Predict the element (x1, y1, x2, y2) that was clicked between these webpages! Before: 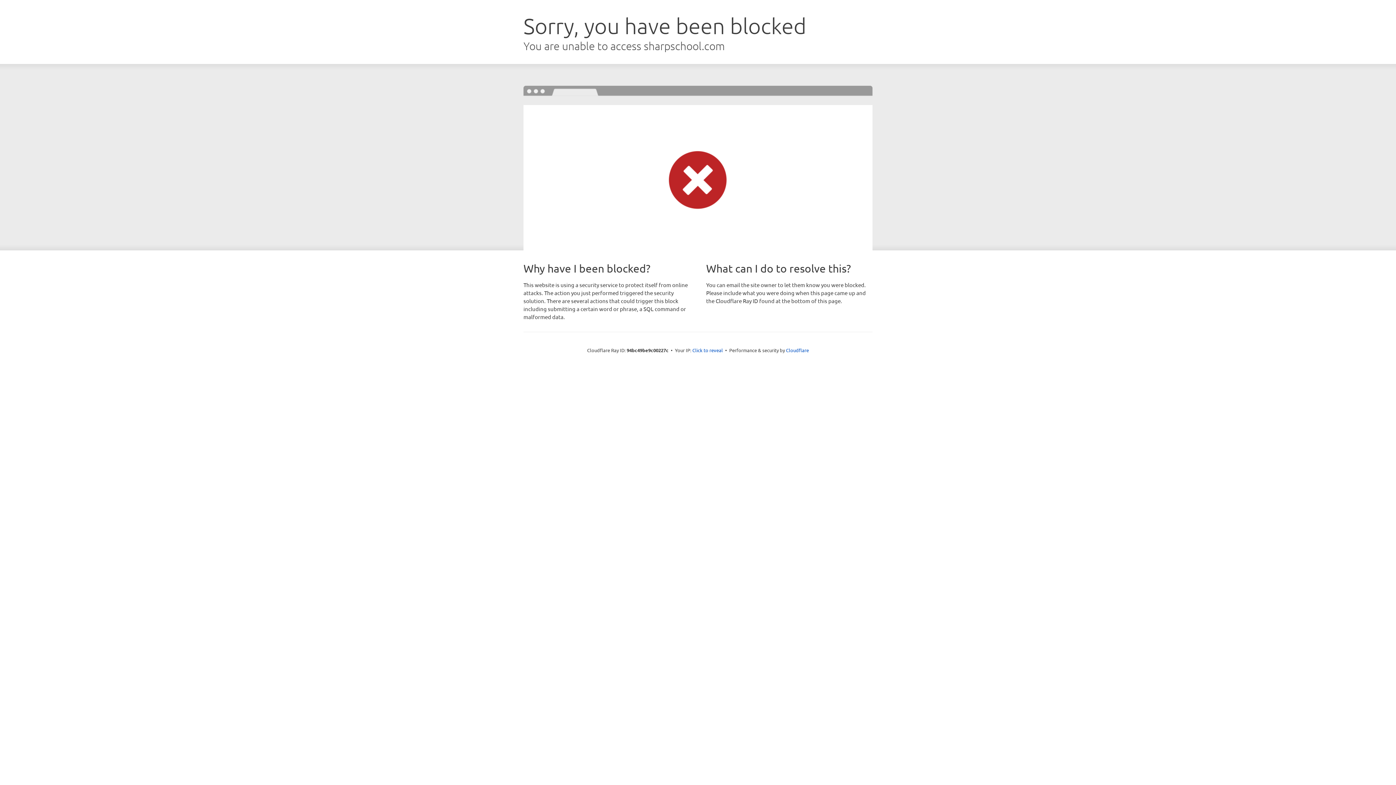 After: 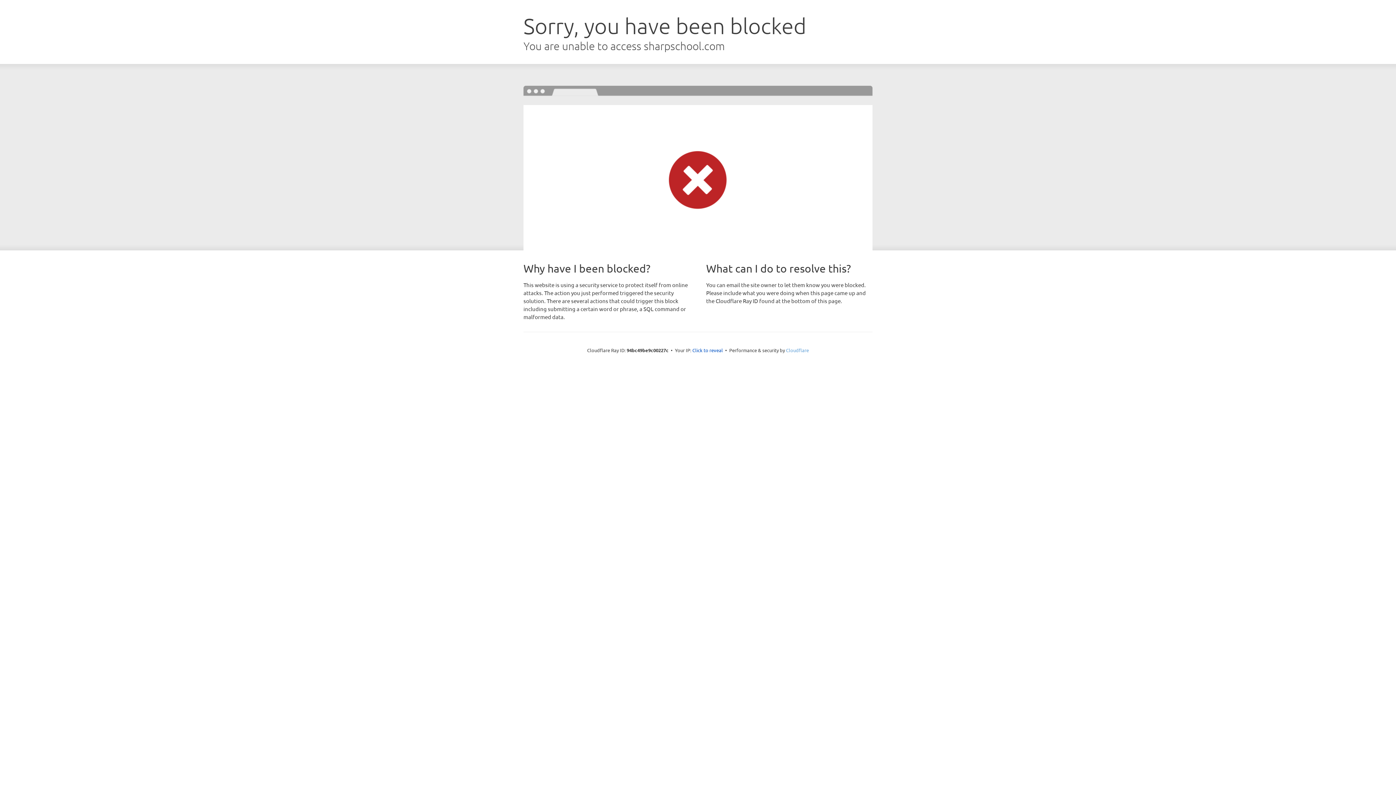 Action: bbox: (786, 347, 809, 353) label: Cloudflare